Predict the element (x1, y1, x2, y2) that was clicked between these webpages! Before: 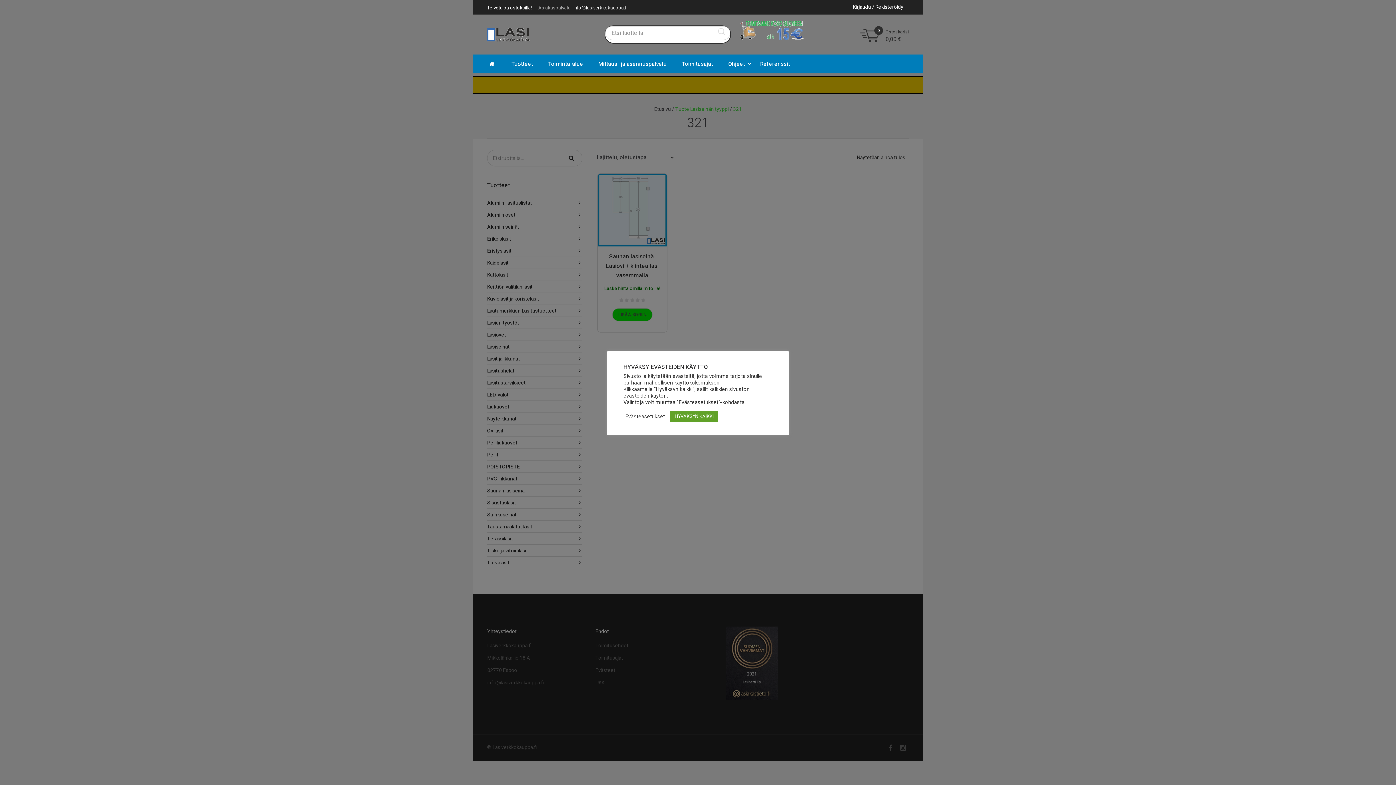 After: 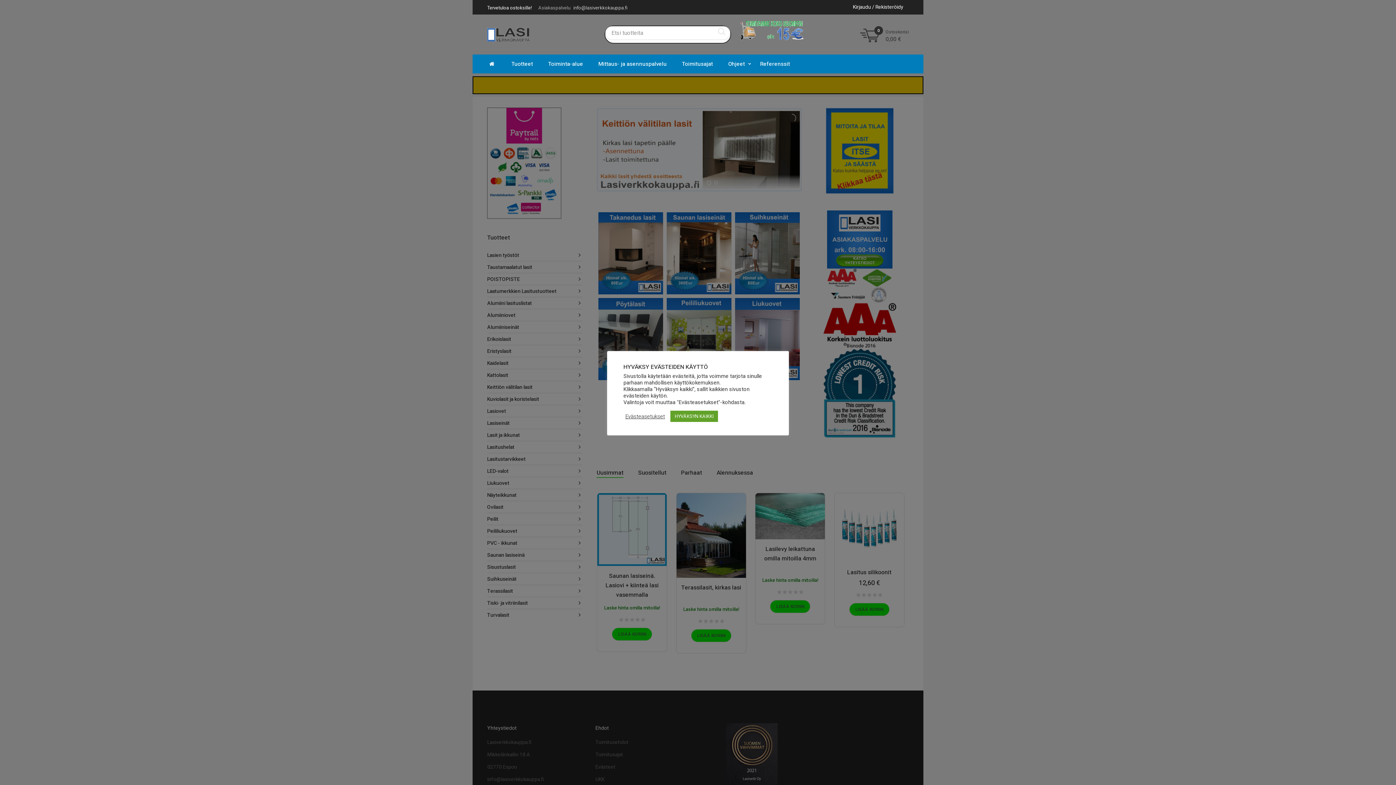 Action: bbox: (487, 56, 504, 71)